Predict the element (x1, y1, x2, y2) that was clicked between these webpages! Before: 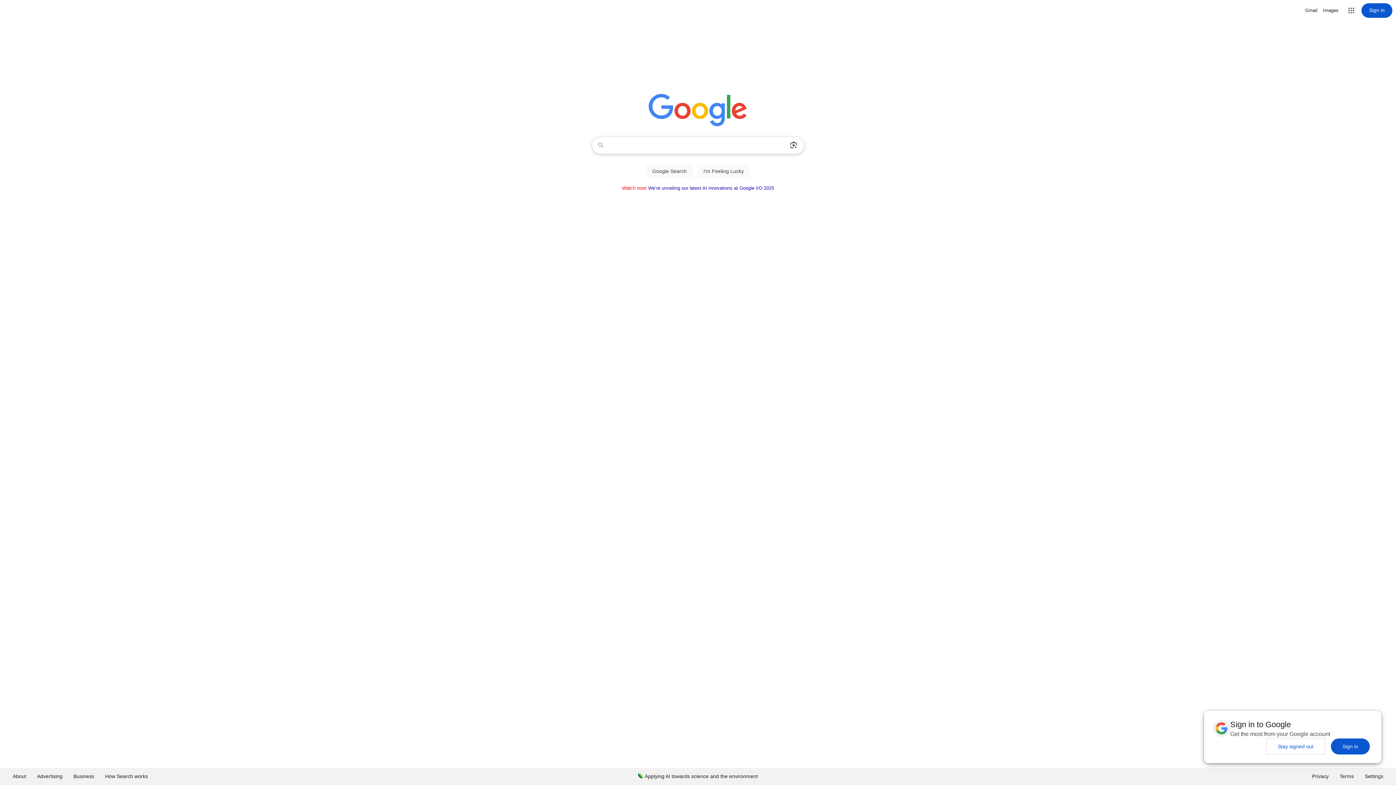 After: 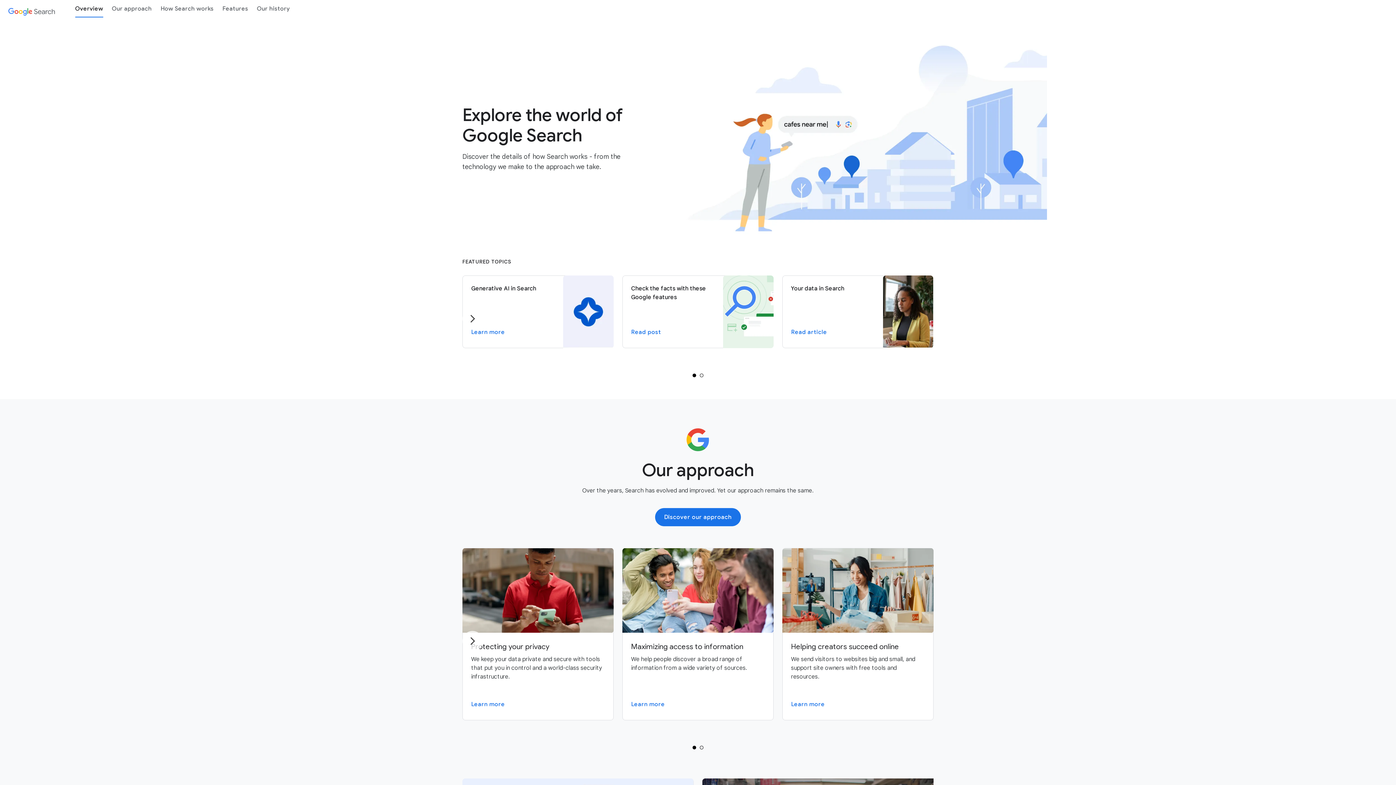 Action: label: How Search works bbox: (99, 768, 153, 785)